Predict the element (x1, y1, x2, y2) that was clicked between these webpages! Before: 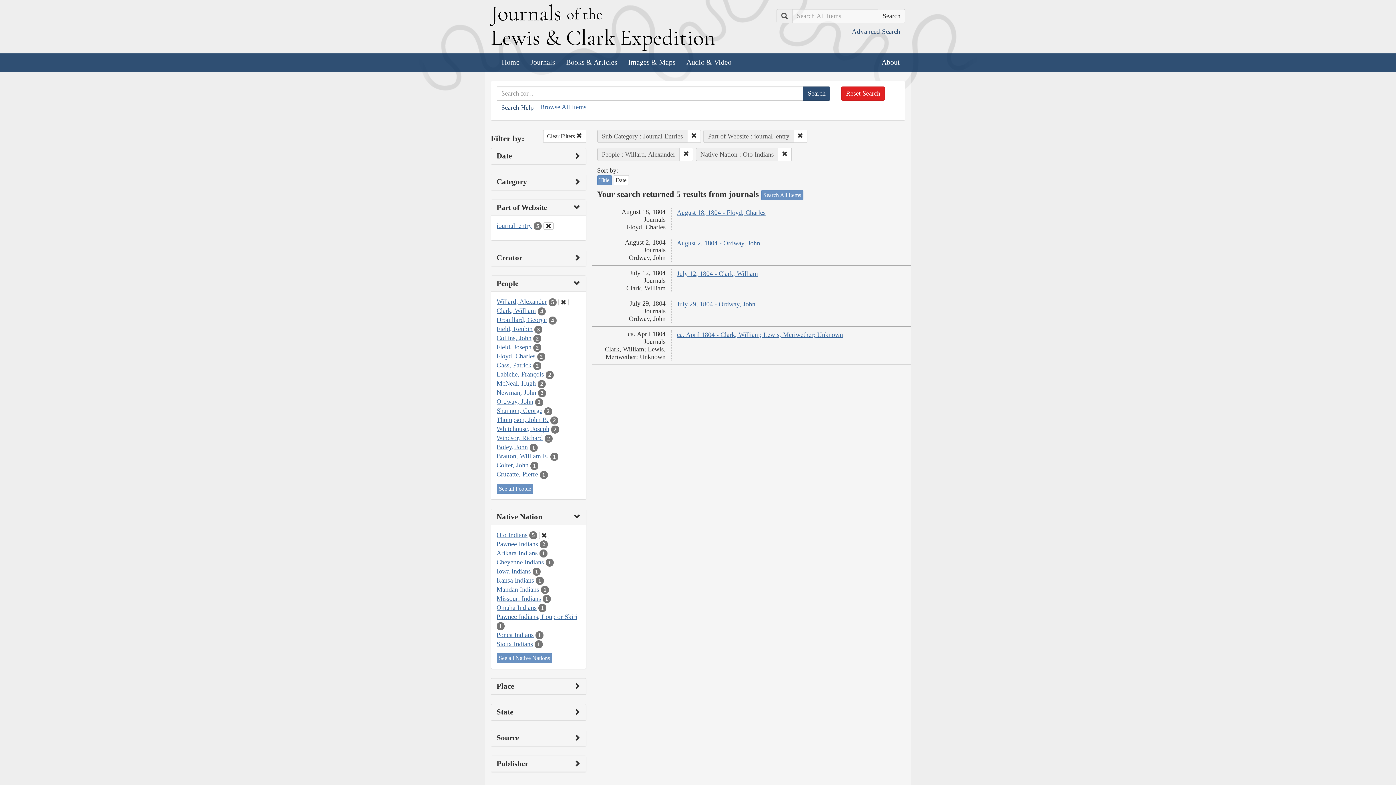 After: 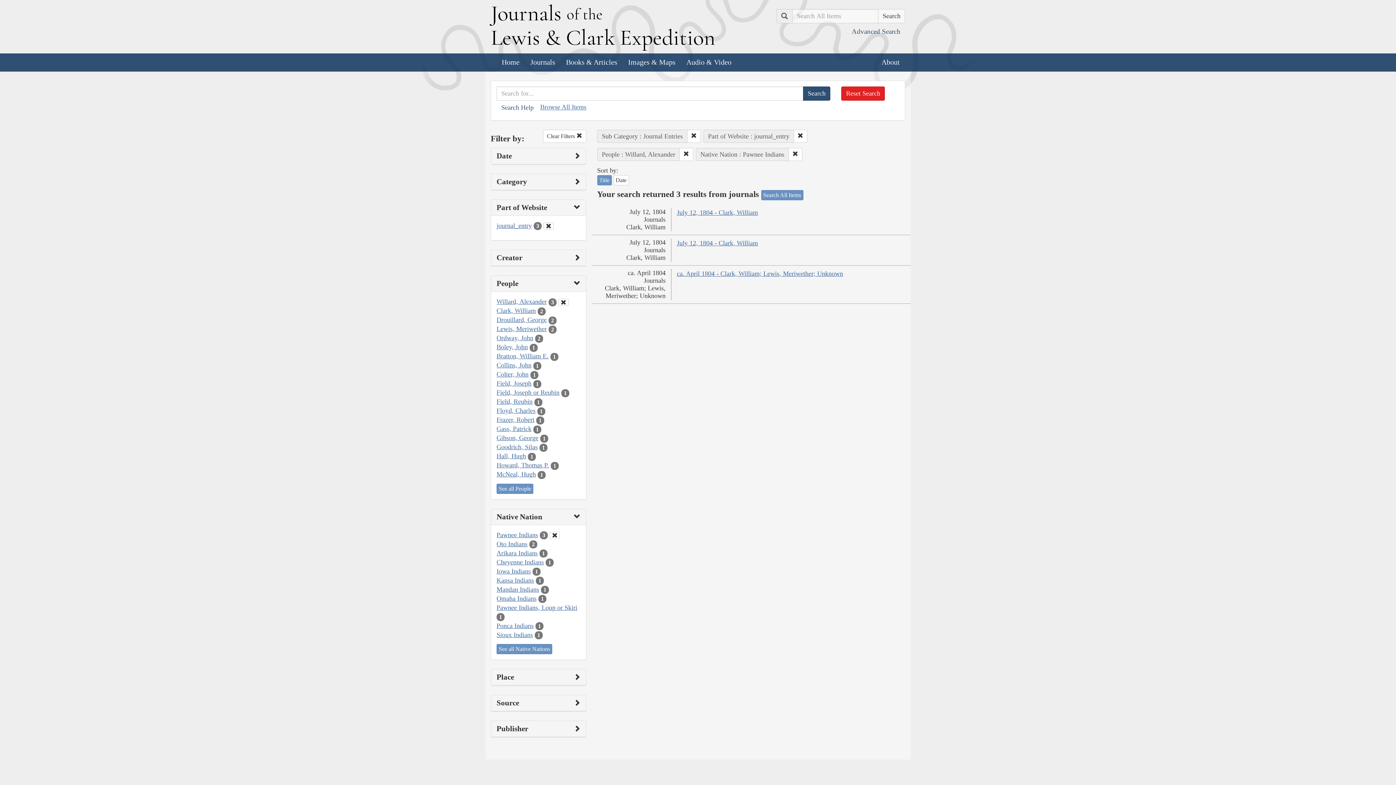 Action: label: Pawnee Indians bbox: (496, 540, 538, 547)